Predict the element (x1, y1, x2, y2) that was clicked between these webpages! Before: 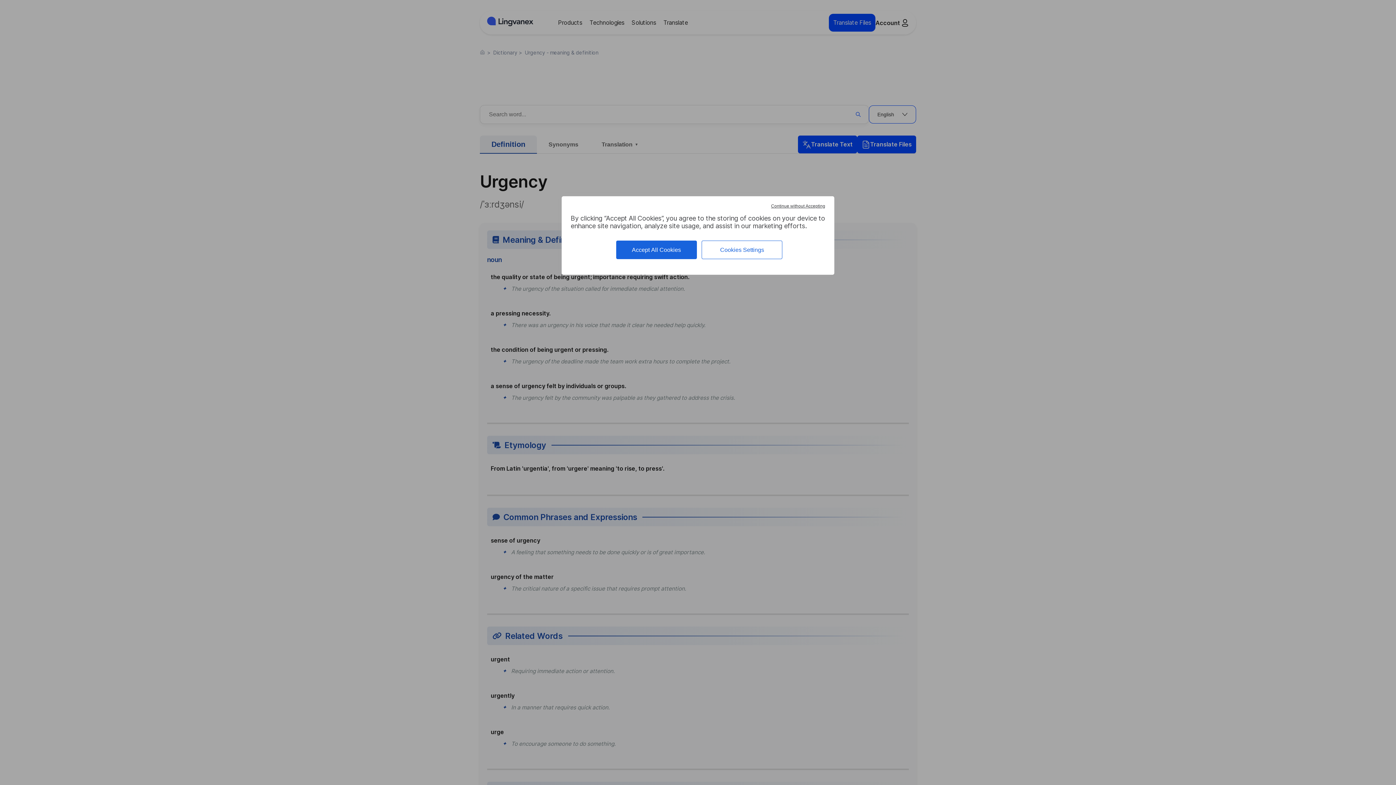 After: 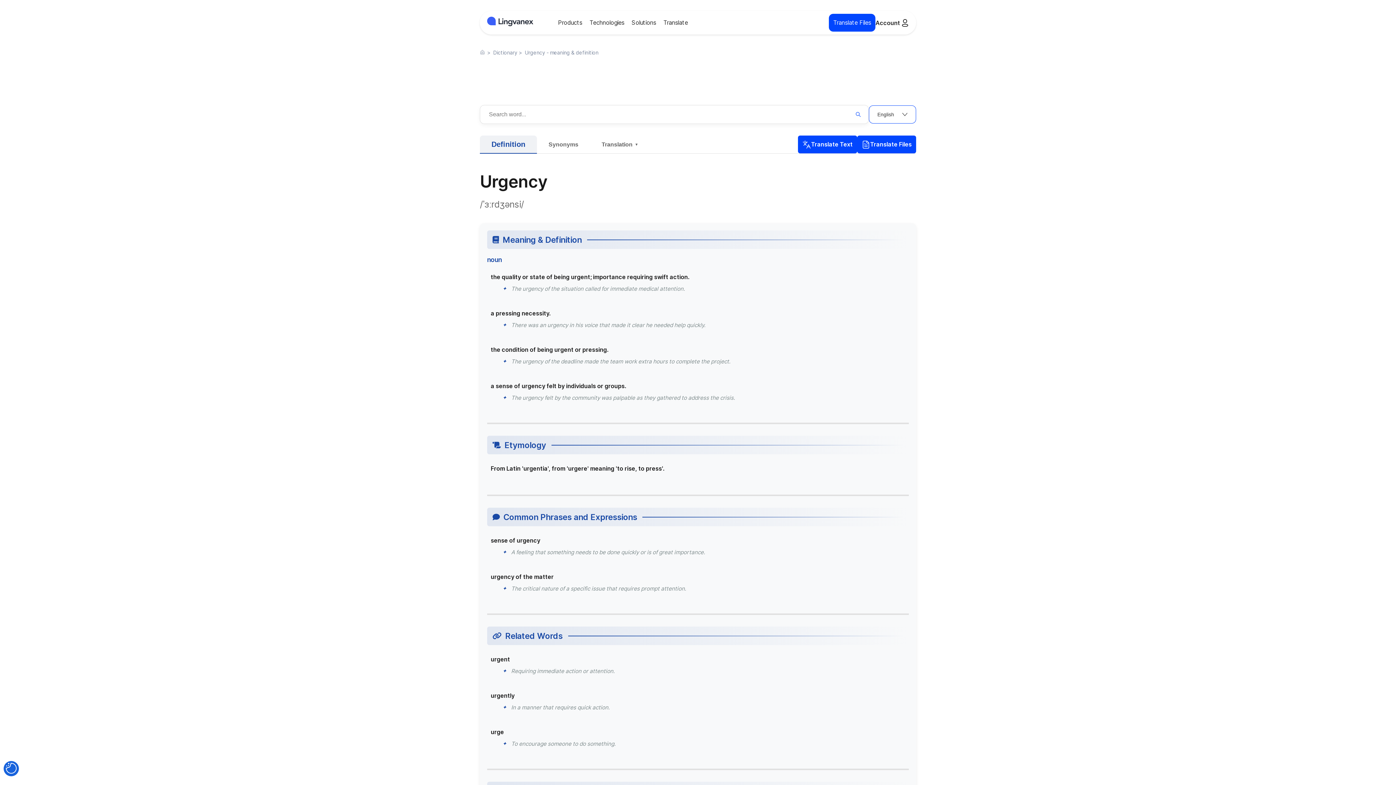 Action: label: Continue without Accepting bbox: (769, 201, 827, 210)